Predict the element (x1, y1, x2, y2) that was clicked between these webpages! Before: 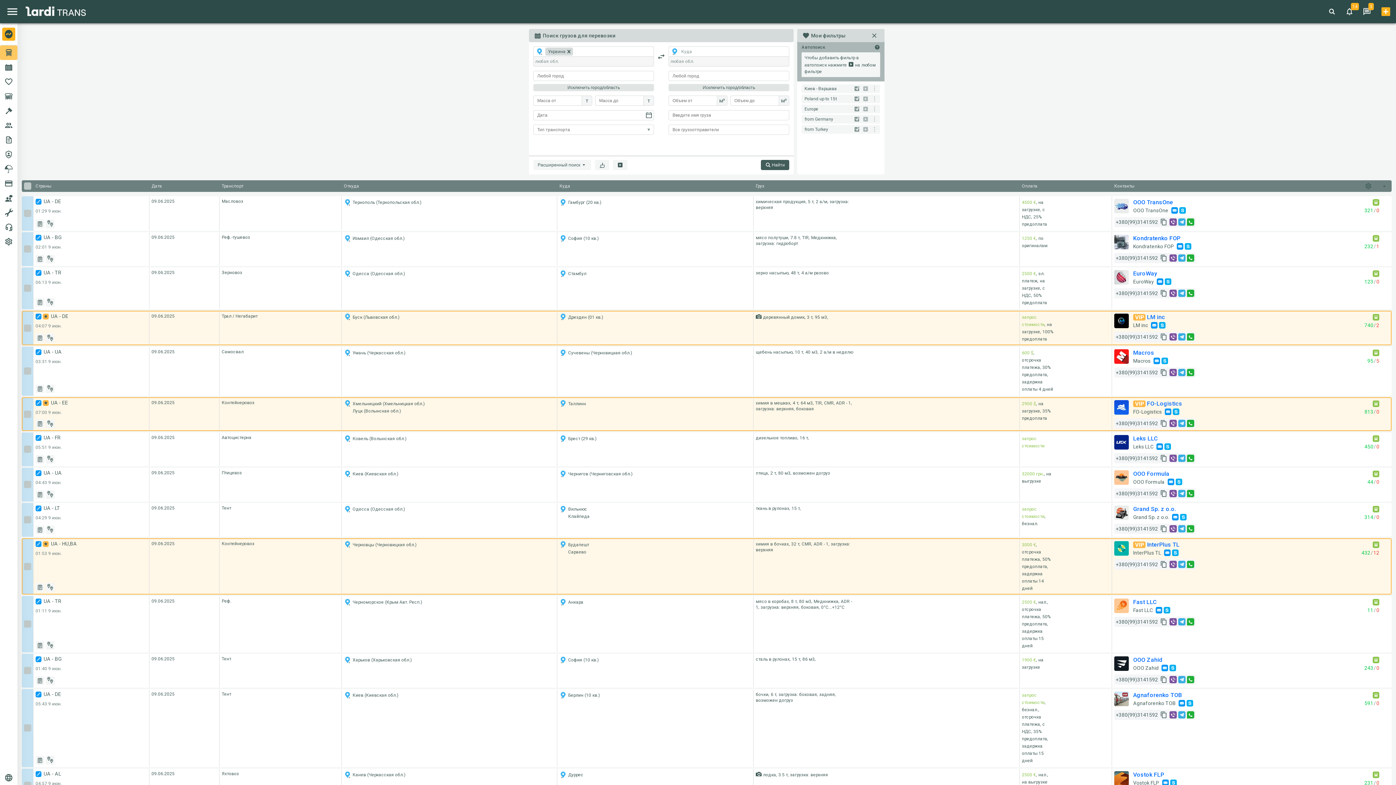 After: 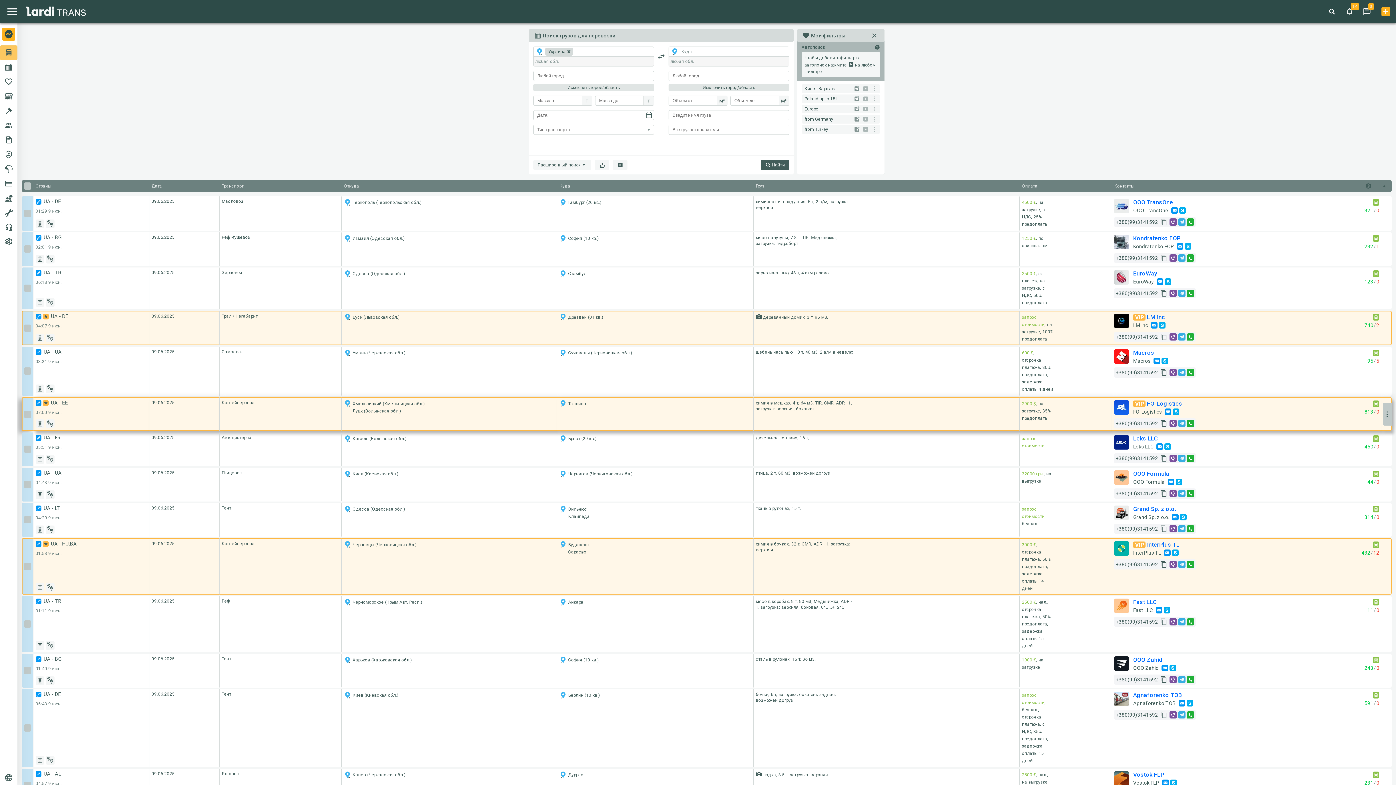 Action: bbox: (1173, 408, 1179, 415)